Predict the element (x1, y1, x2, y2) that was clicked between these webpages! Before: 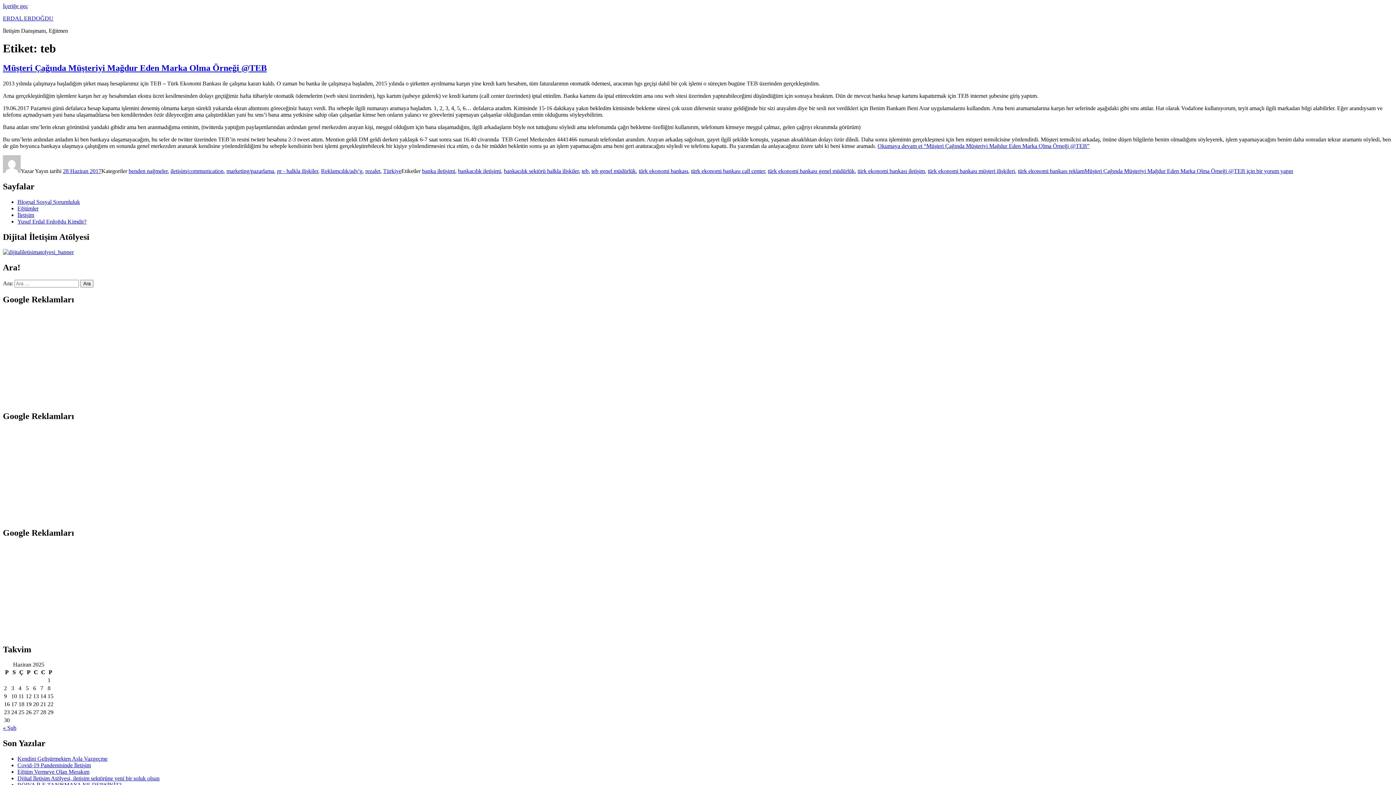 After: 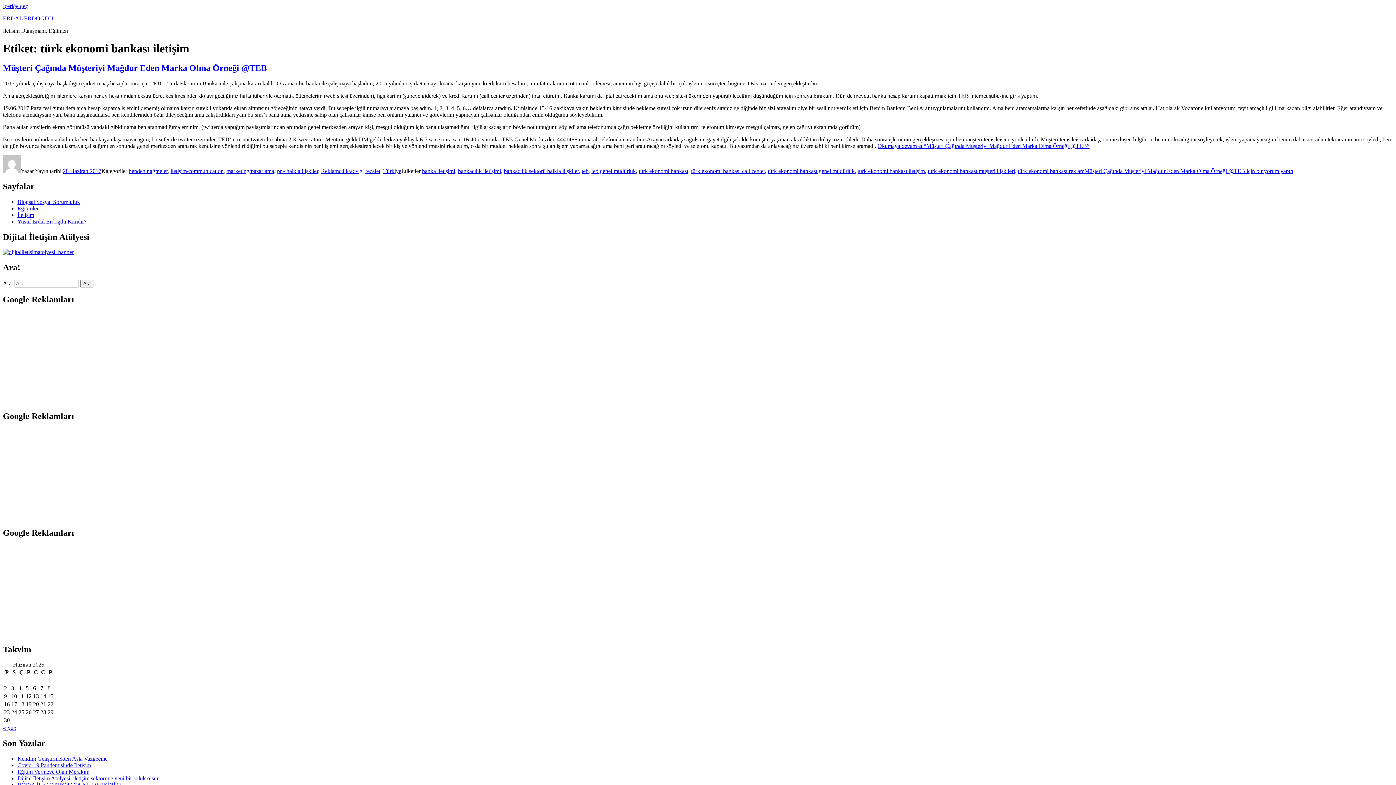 Action: label: türk ekonomi bankası iletişim bbox: (857, 167, 925, 174)